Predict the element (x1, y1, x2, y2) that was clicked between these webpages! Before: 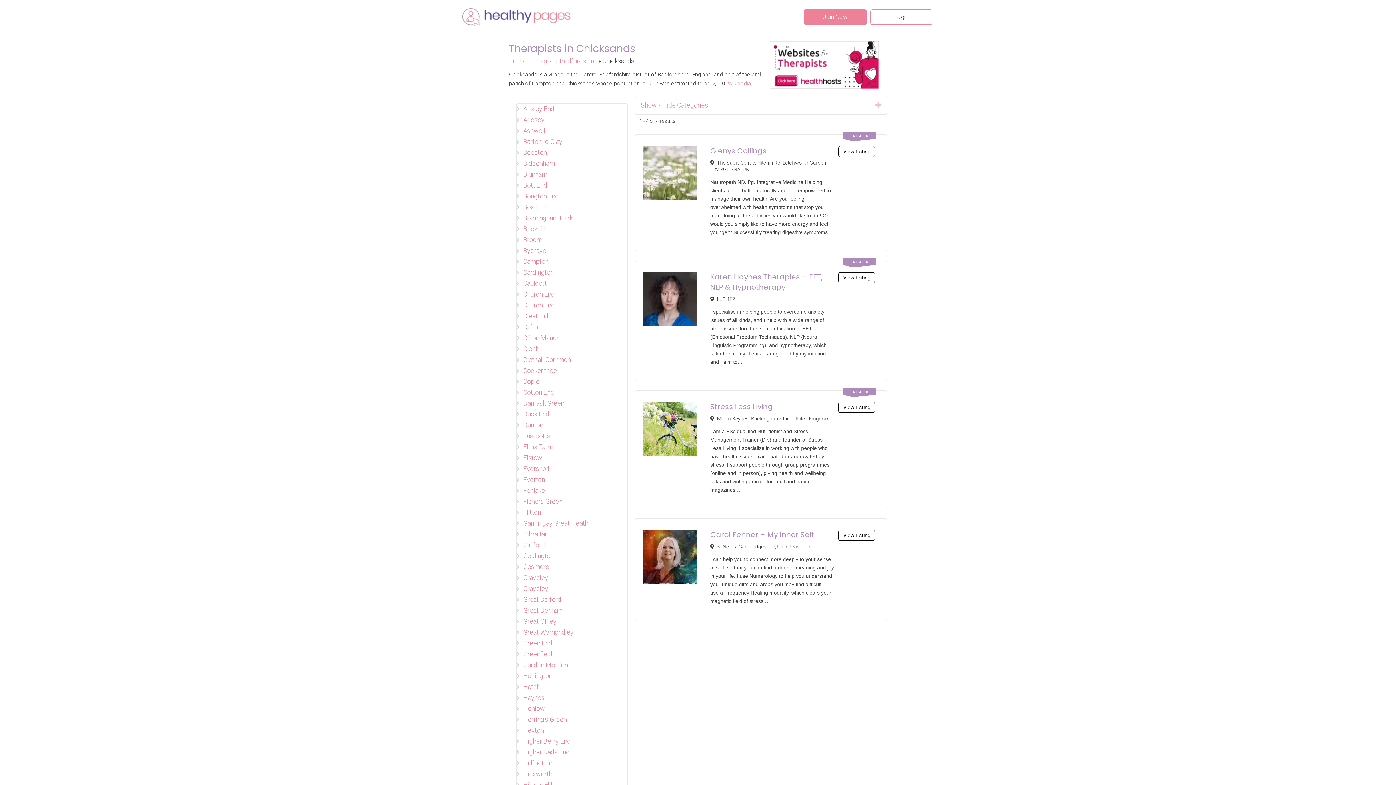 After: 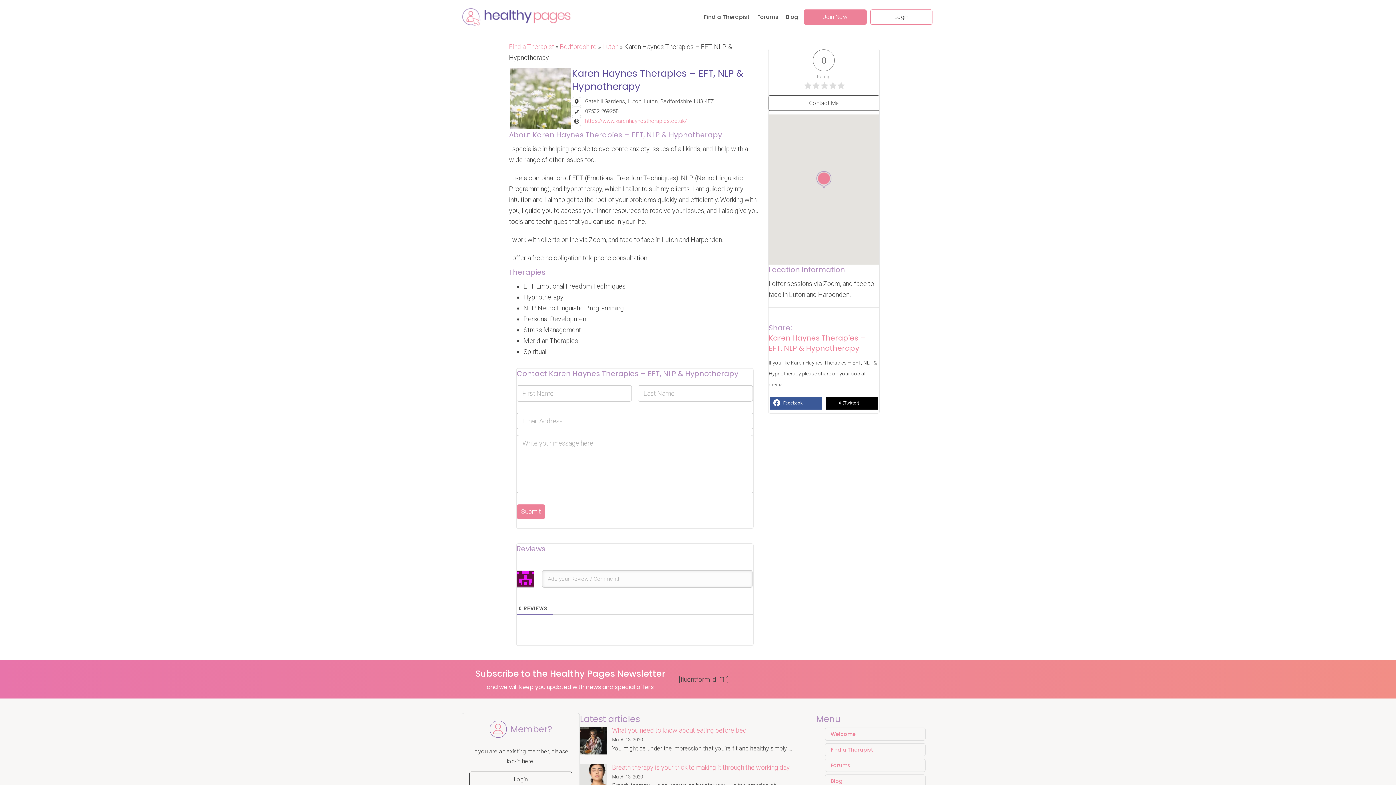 Action: bbox: (710, 272, 822, 292) label: Karen Haynes Therapies – EFT, NLP & Hypnotherapy